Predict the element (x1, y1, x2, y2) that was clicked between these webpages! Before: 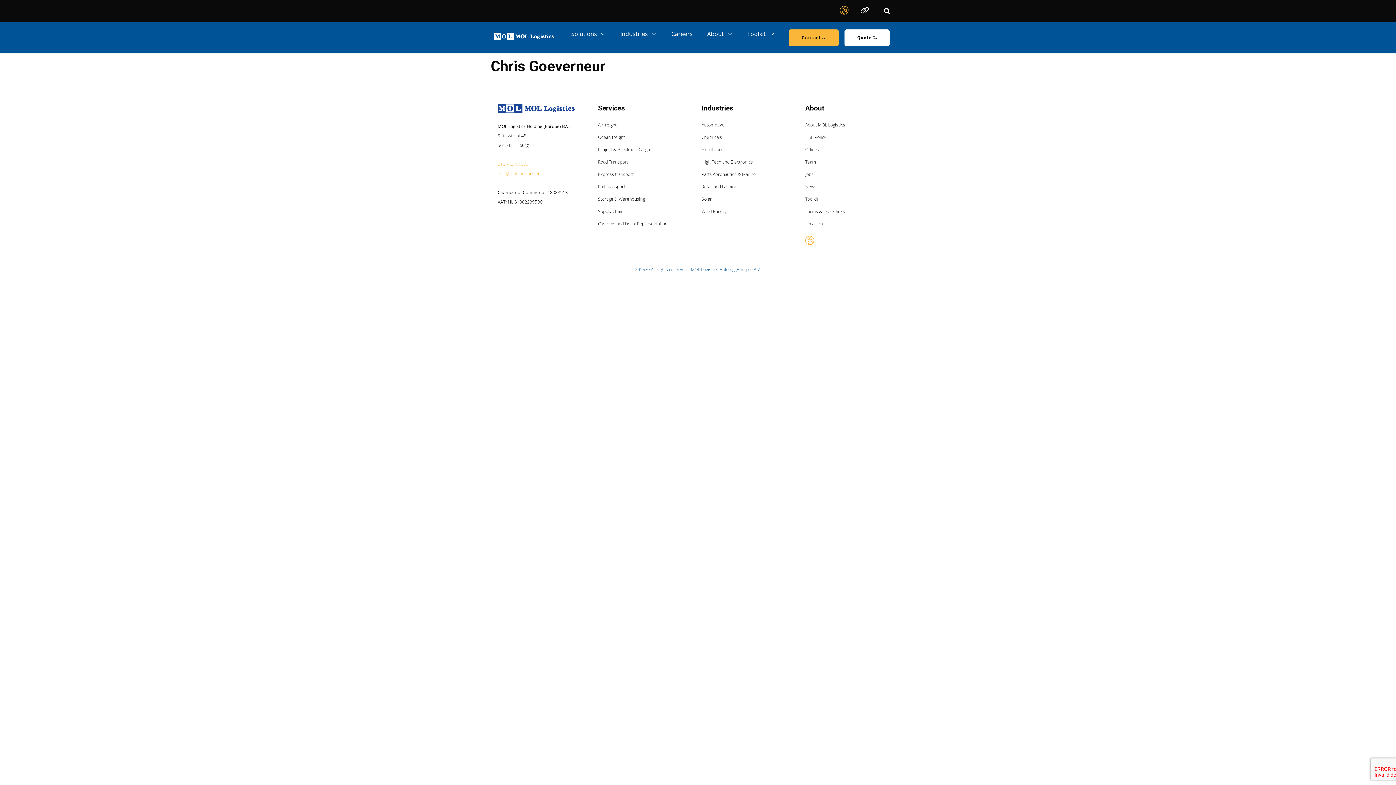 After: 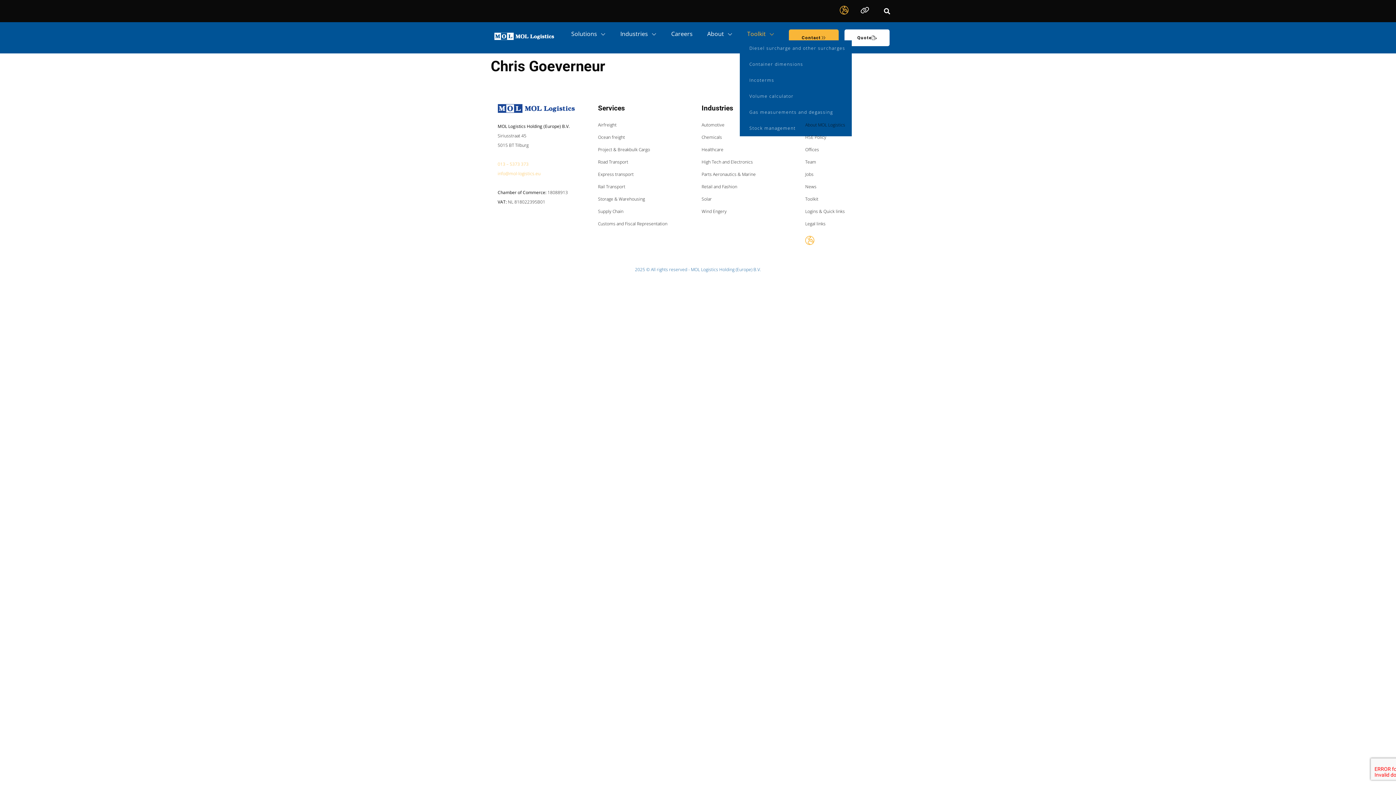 Action: label: Toolkit bbox: (740, 29, 781, 38)